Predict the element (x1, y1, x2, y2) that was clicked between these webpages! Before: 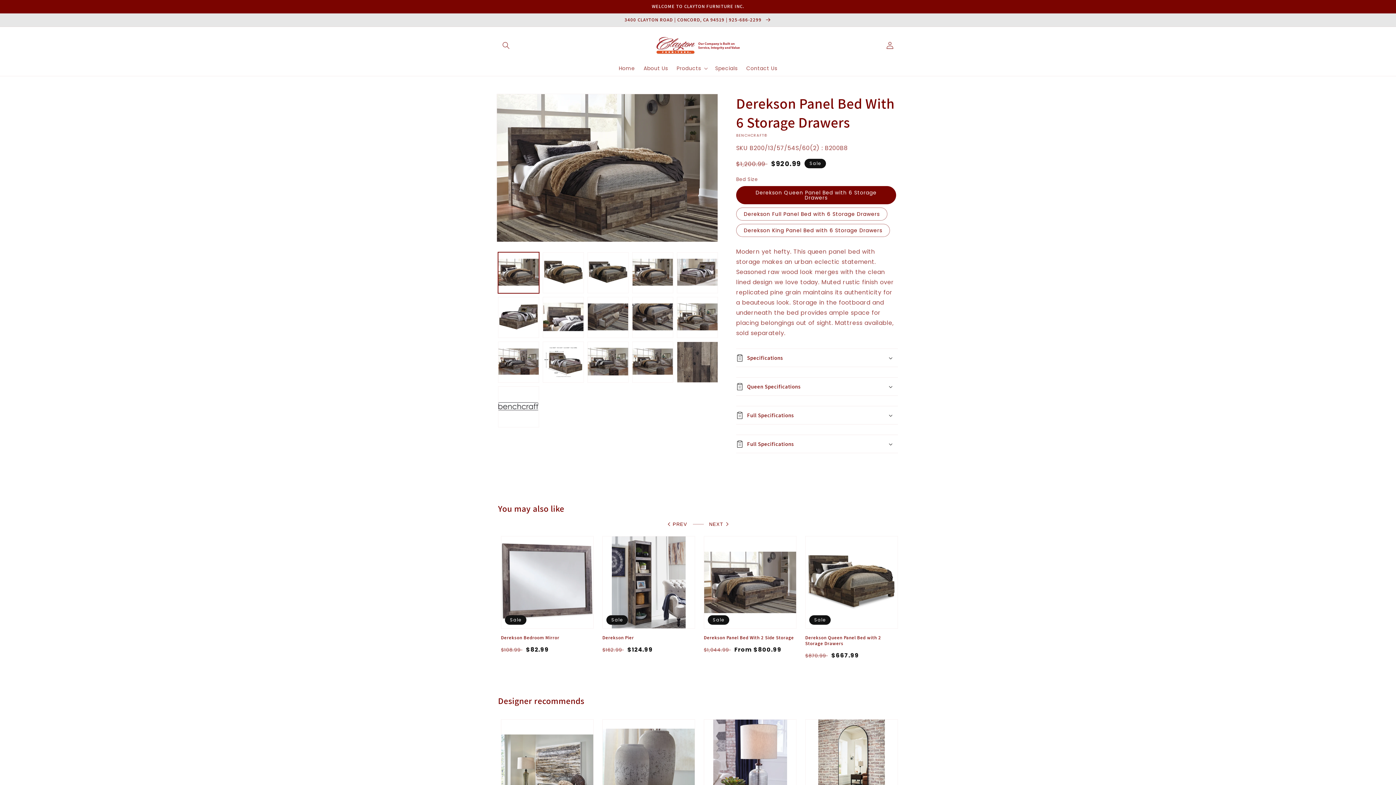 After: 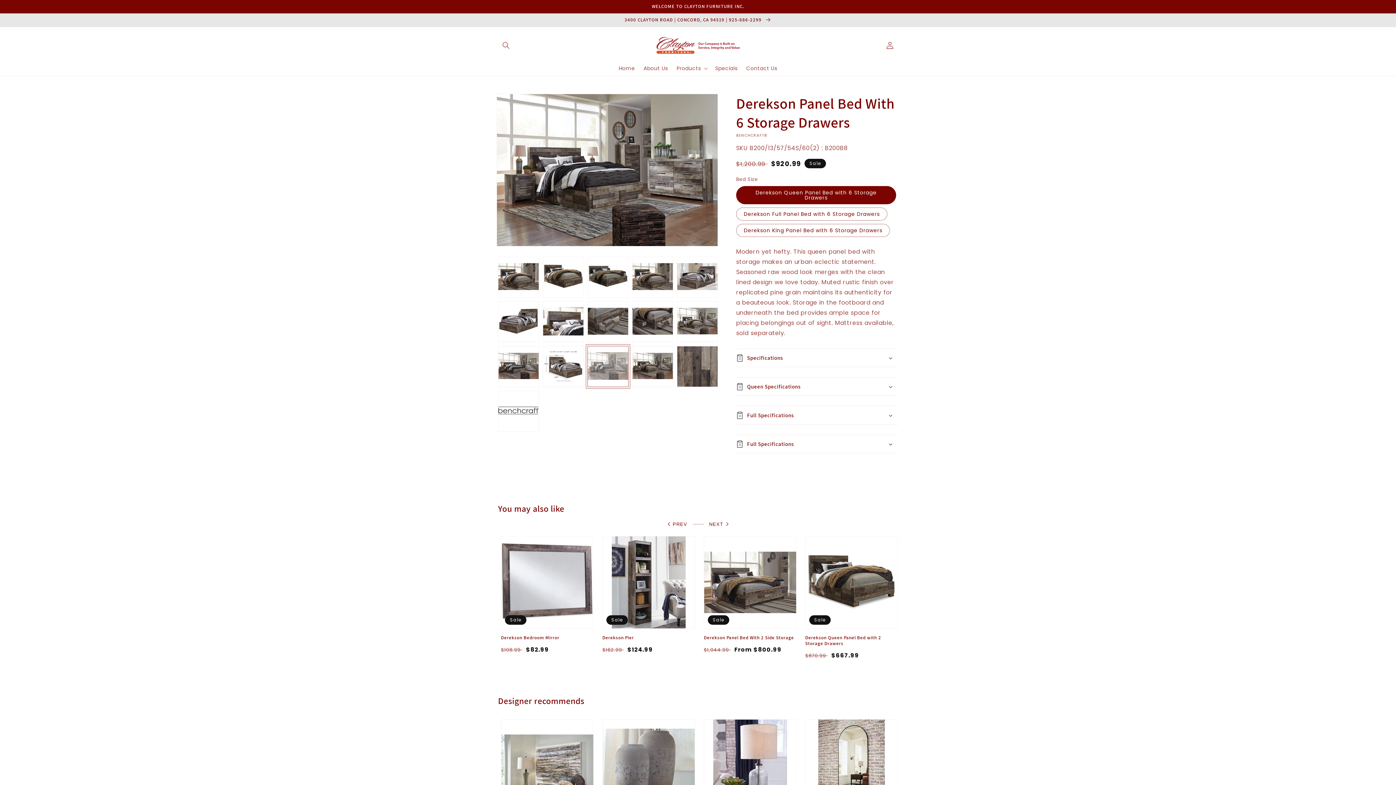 Action: bbox: (587, 341, 628, 382) label: Load image 15 in gallery view